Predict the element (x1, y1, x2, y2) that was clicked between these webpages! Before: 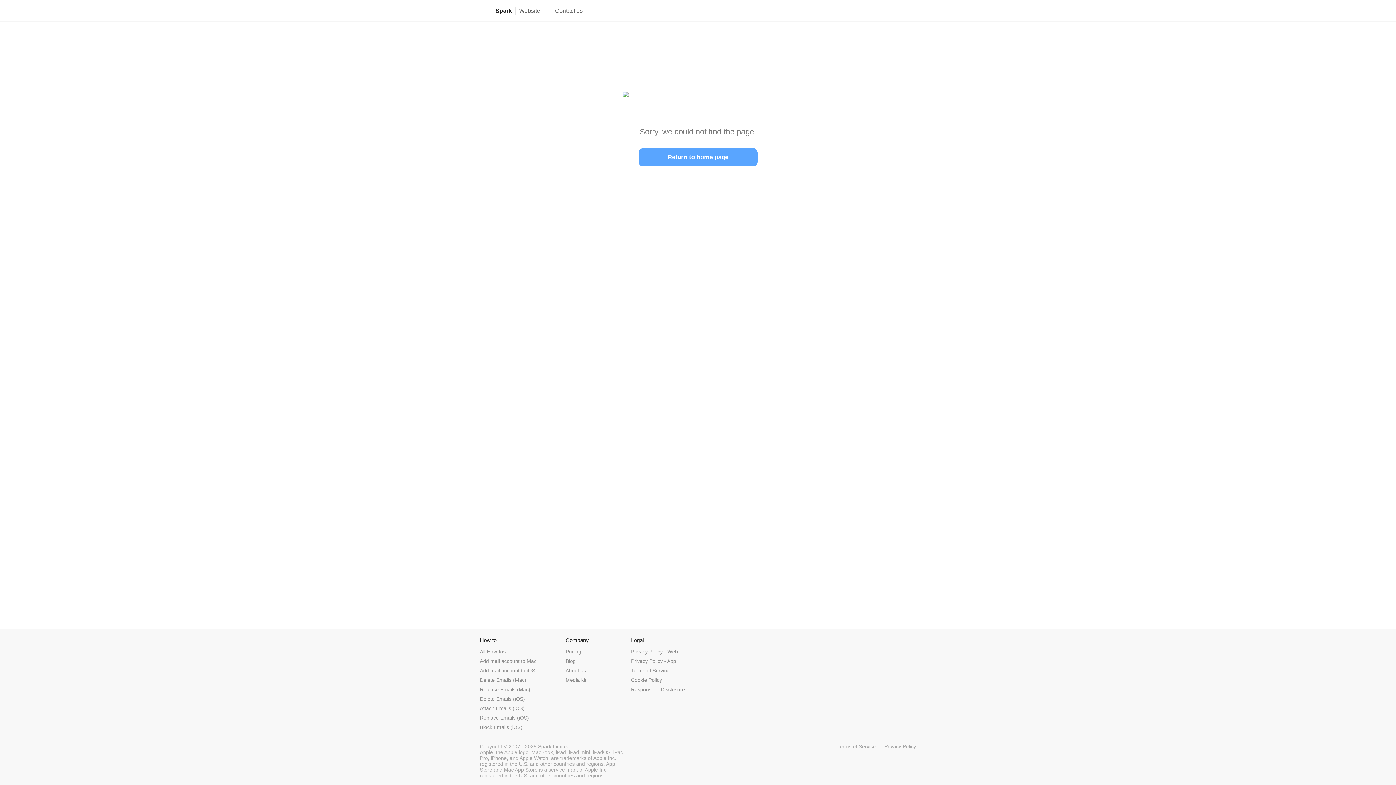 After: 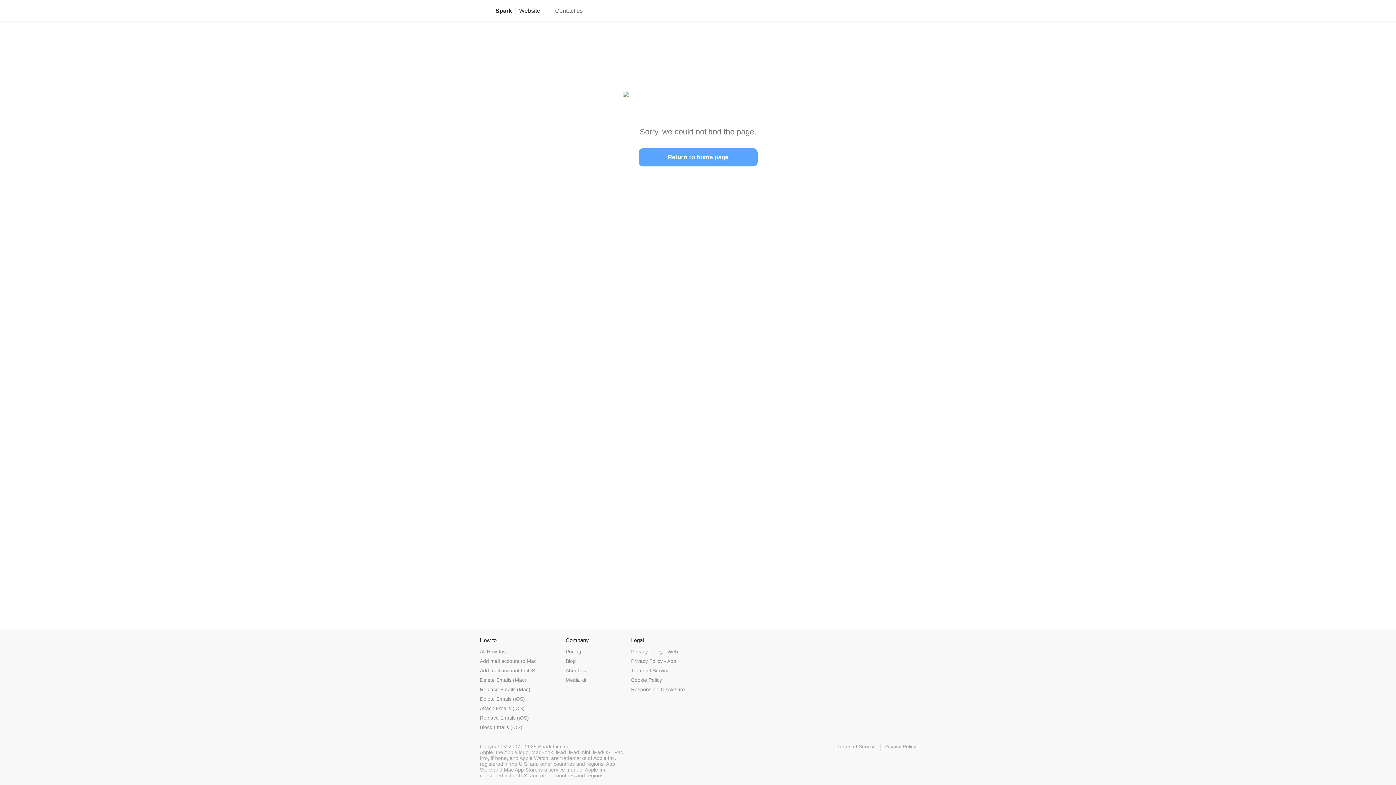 Action: label: Website bbox: (519, 7, 540, 13)